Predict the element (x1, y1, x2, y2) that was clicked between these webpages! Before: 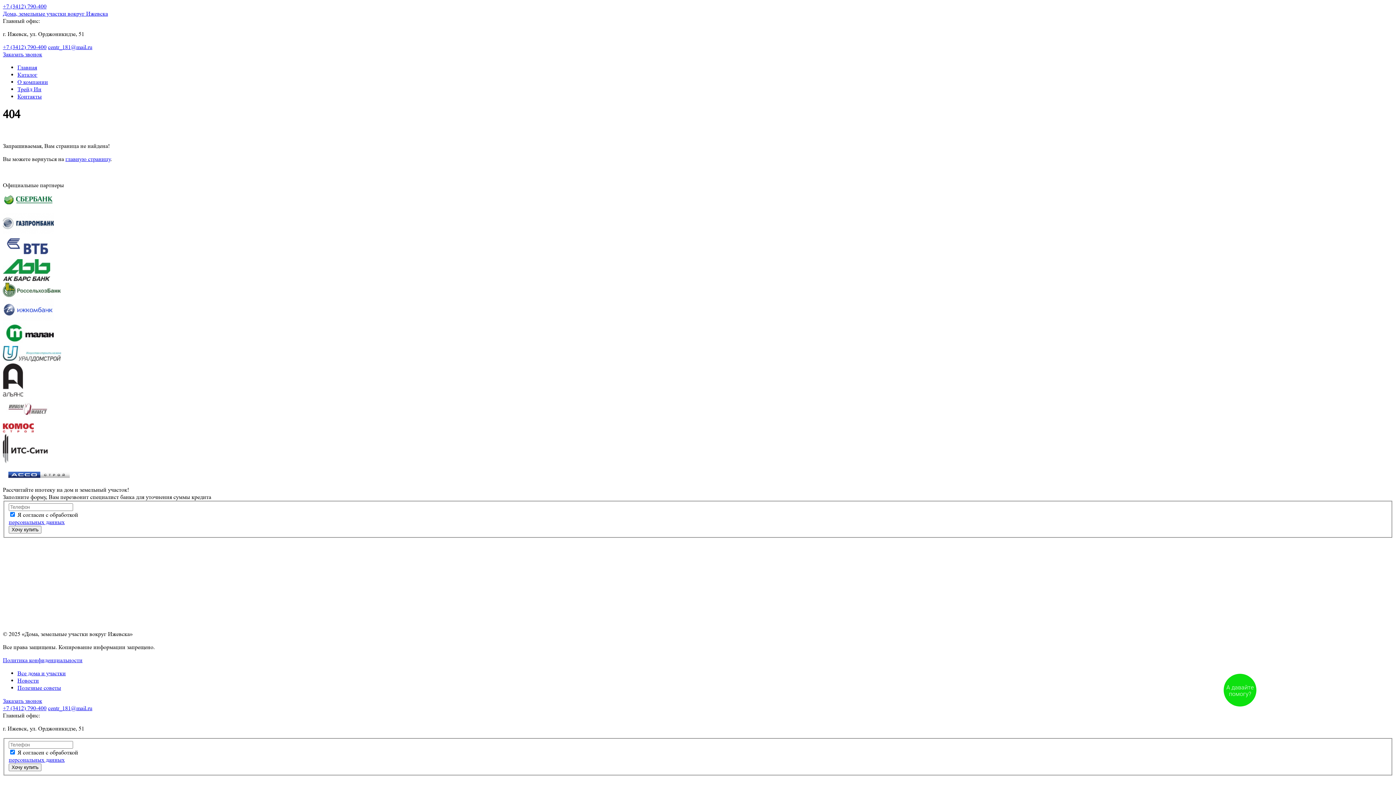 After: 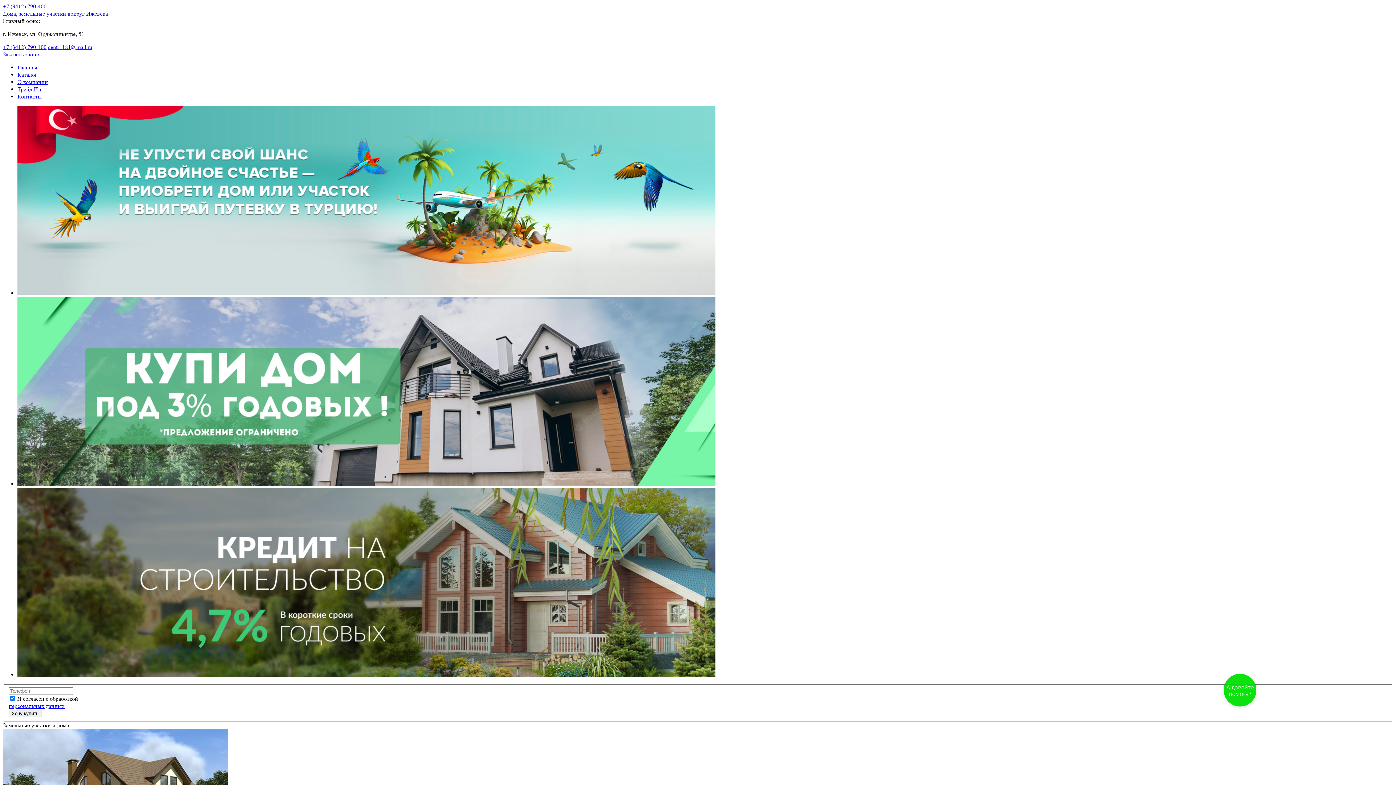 Action: label: Главная bbox: (17, 64, 37, 70)